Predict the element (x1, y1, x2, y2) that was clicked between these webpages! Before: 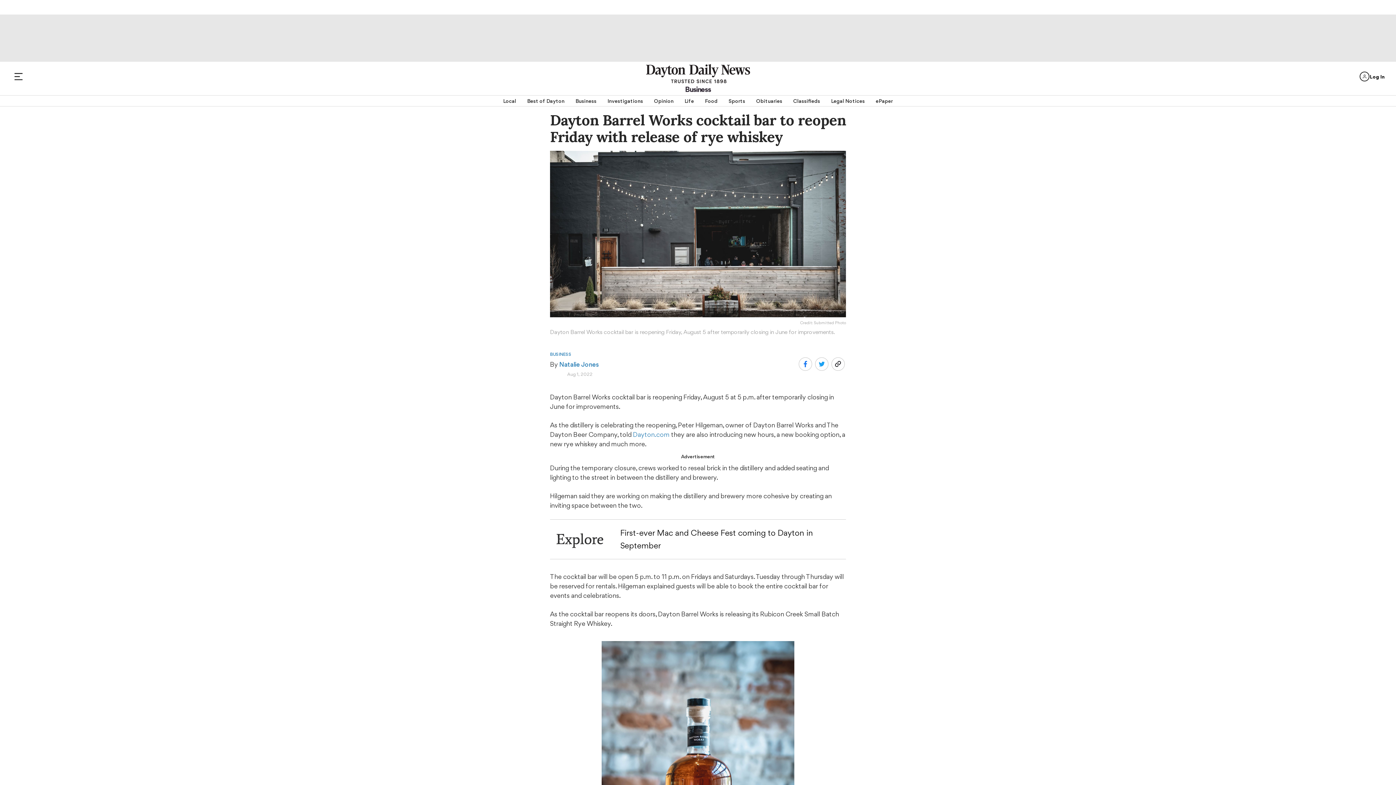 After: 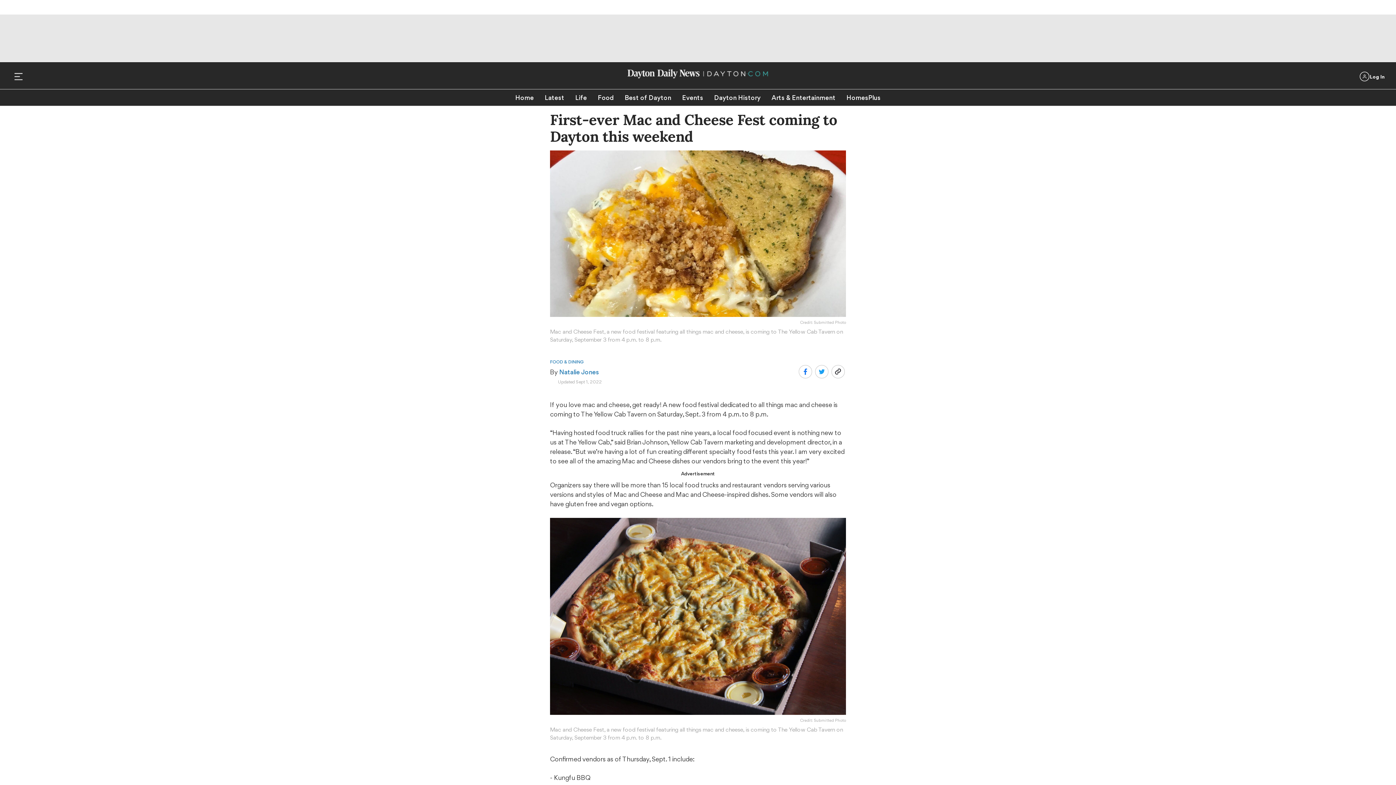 Action: bbox: (603, 526, 846, 552) label: First-ever Mac and Cheese Fest coming to Dayton in September